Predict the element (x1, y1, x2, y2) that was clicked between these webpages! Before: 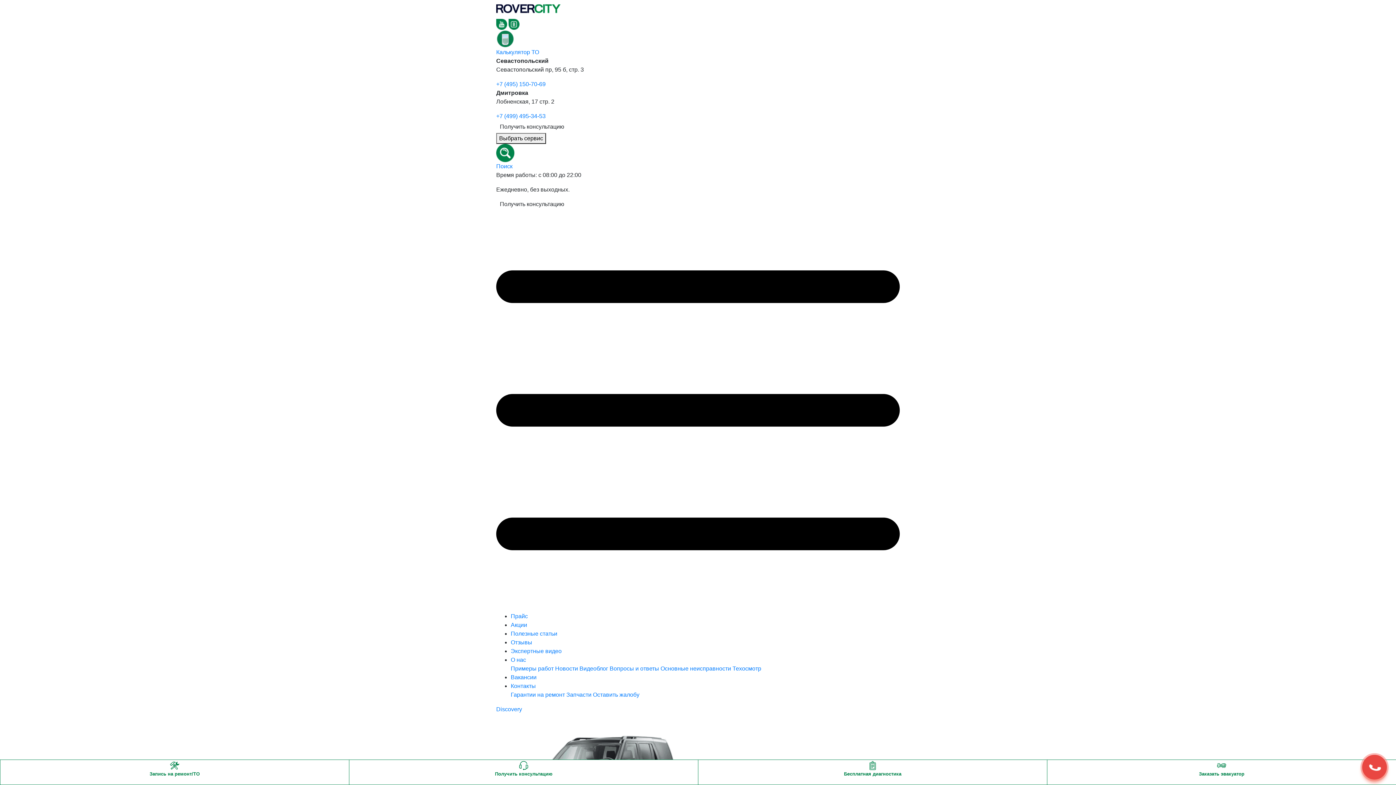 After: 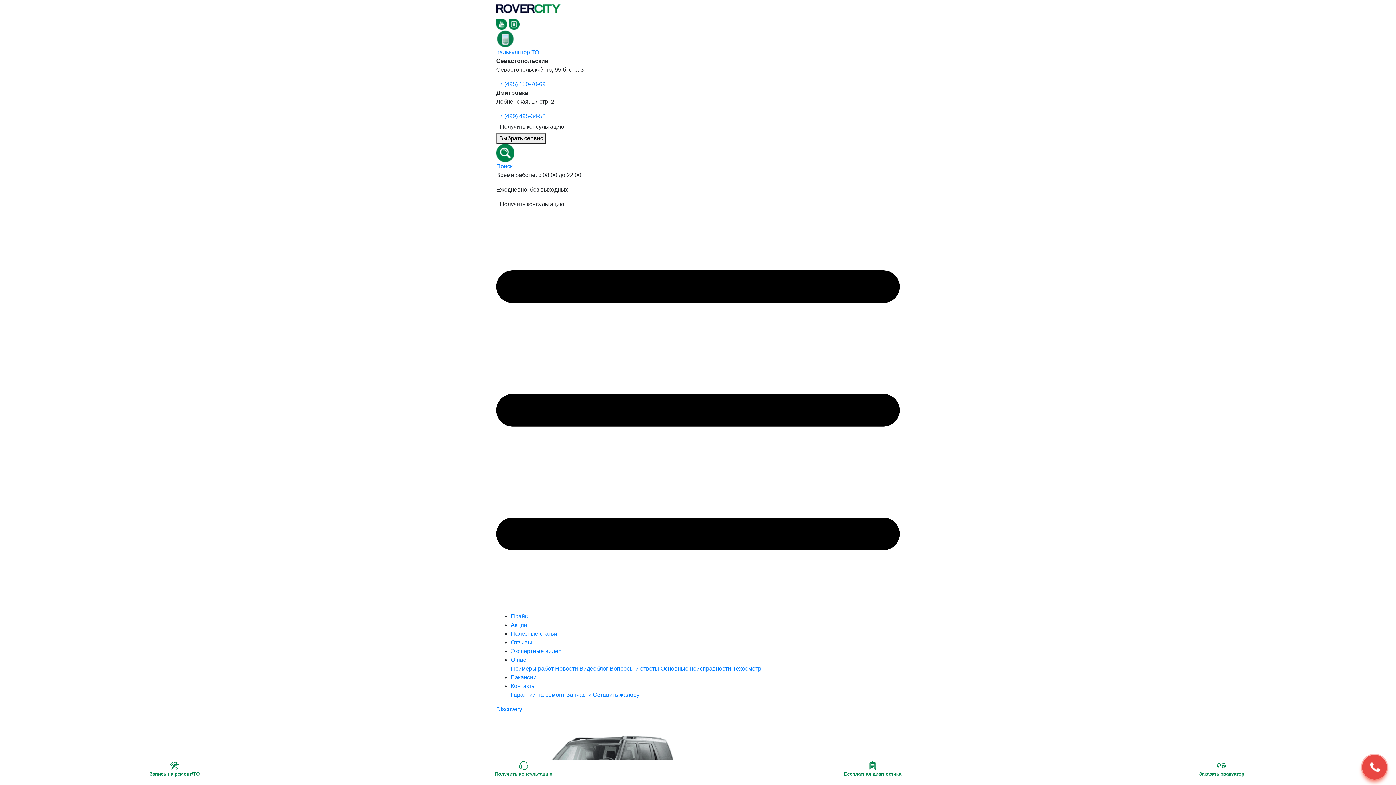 Action: bbox: (732, 665, 761, 672) label: Техосмотр